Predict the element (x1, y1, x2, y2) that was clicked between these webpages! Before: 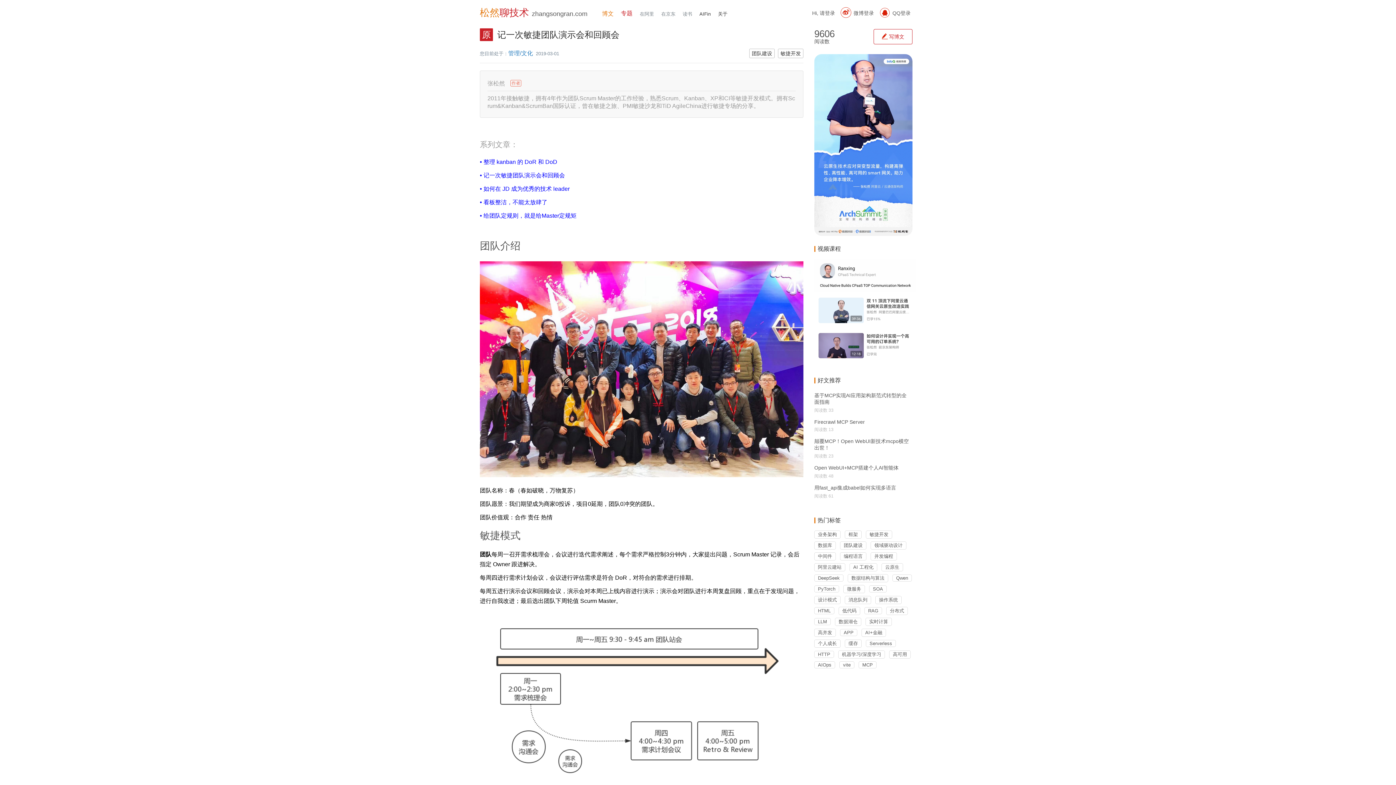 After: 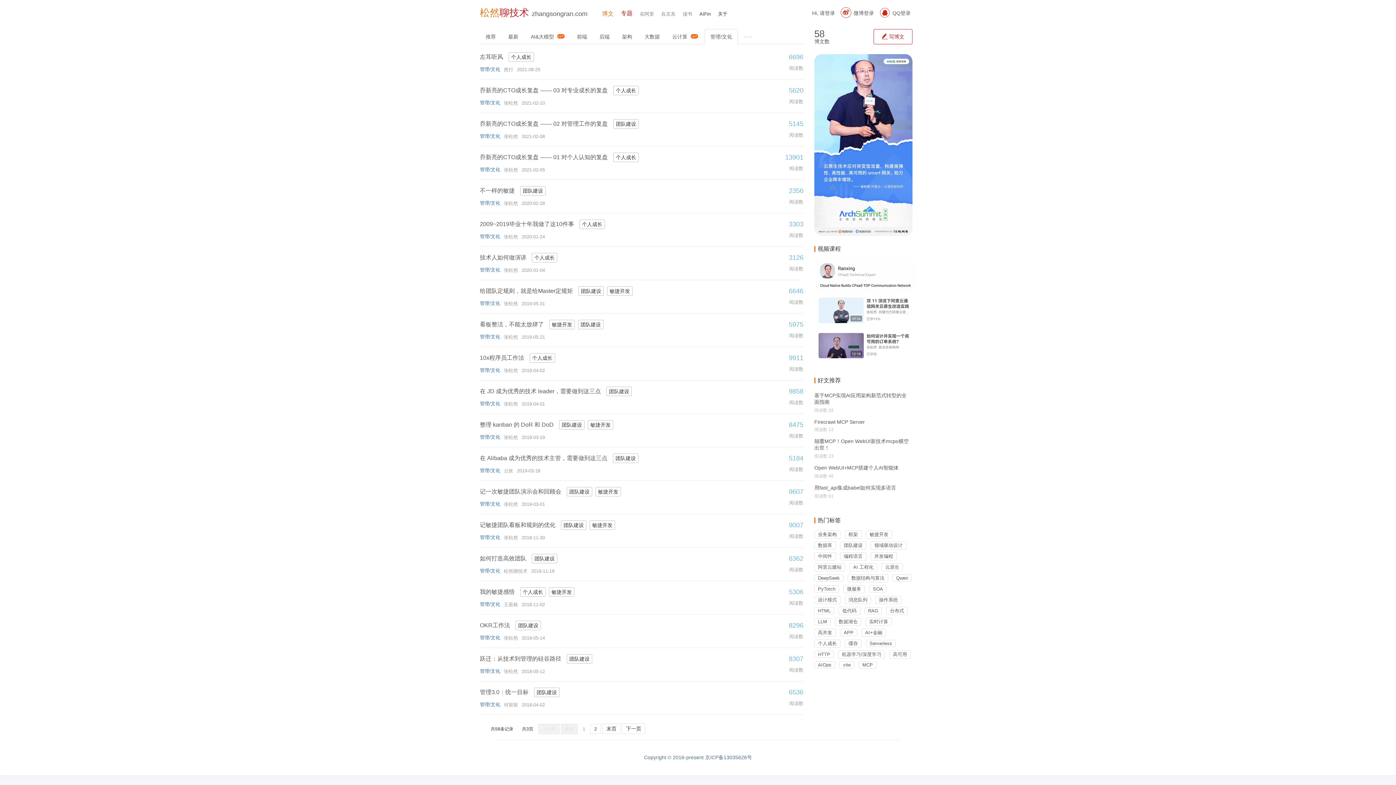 Action: bbox: (508, 50, 533, 56) label: 管理/文化